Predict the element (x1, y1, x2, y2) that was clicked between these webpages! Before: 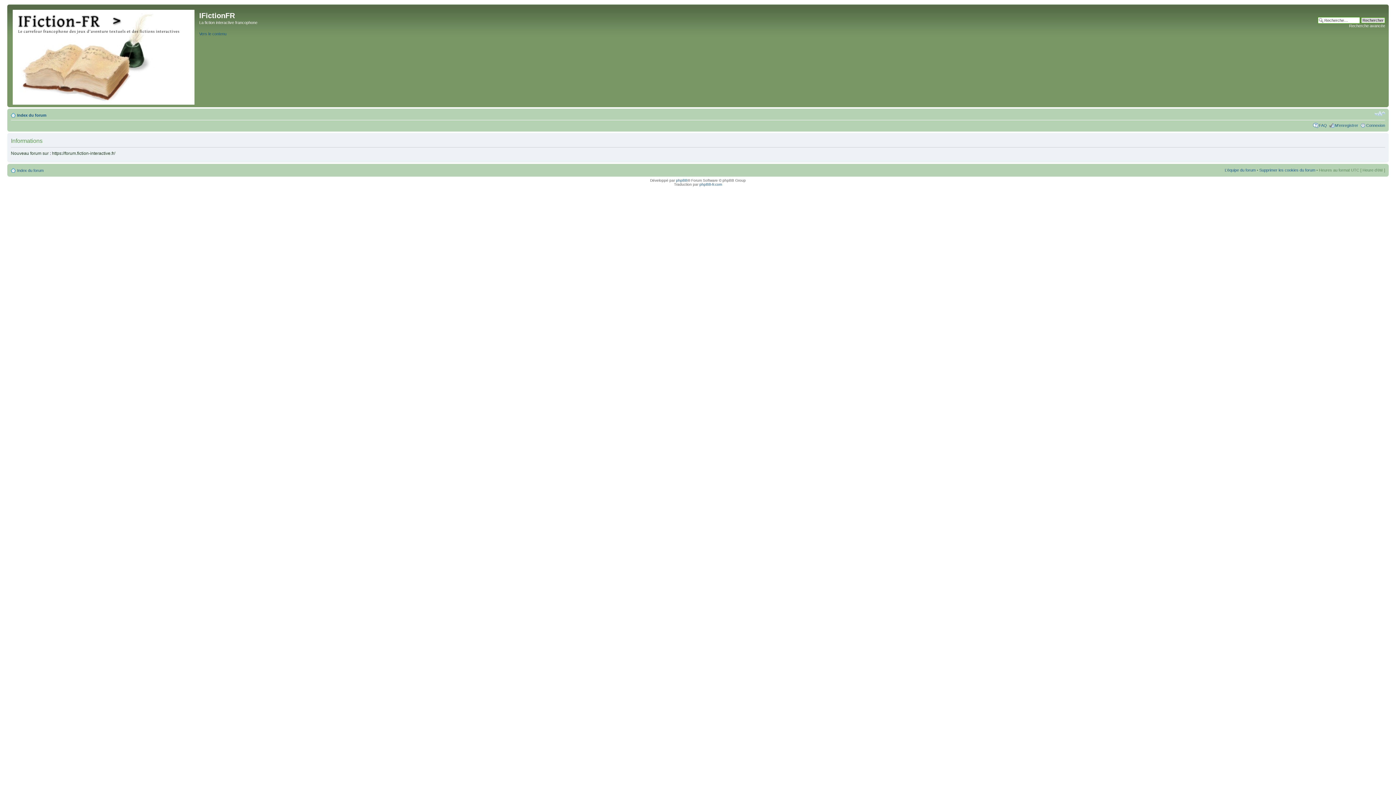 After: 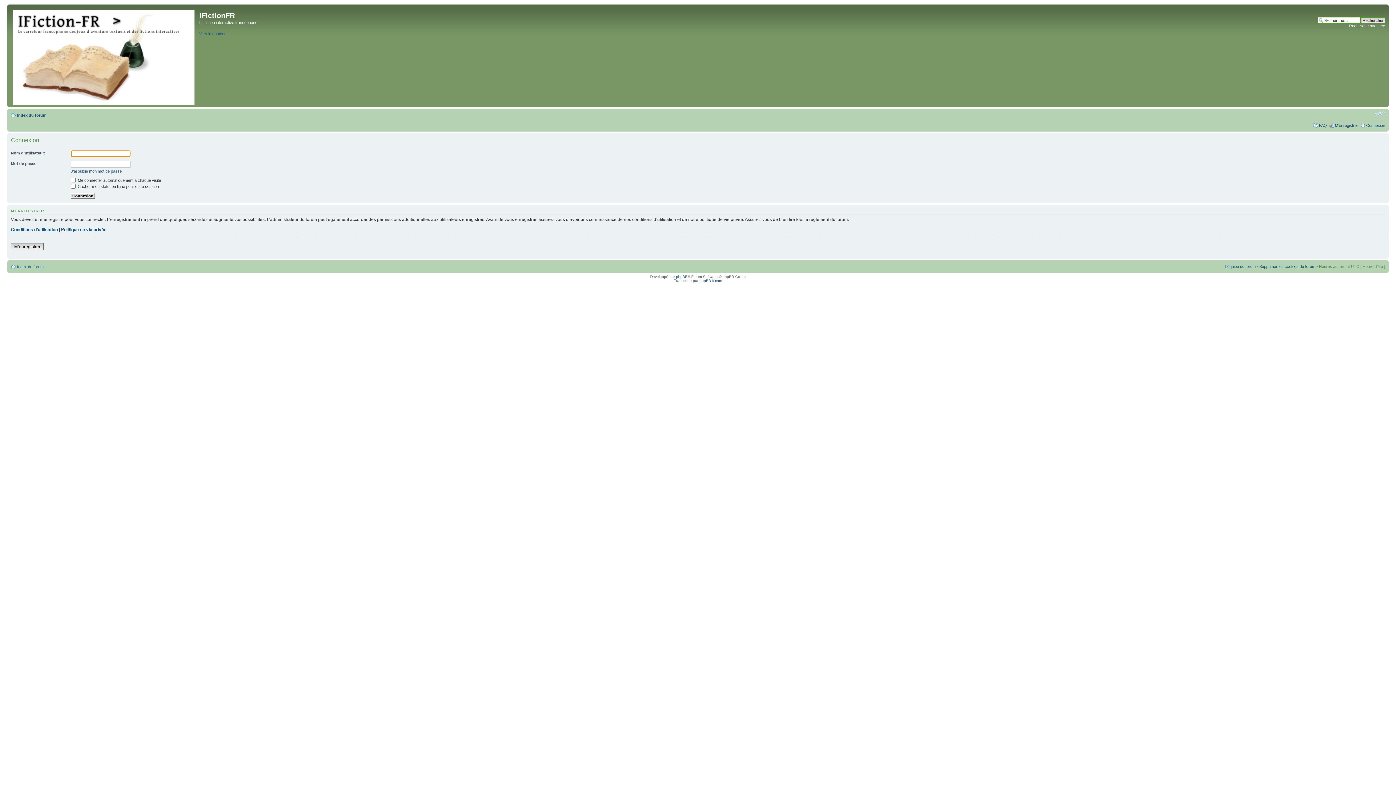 Action: label: Connexion bbox: (1366, 123, 1385, 127)